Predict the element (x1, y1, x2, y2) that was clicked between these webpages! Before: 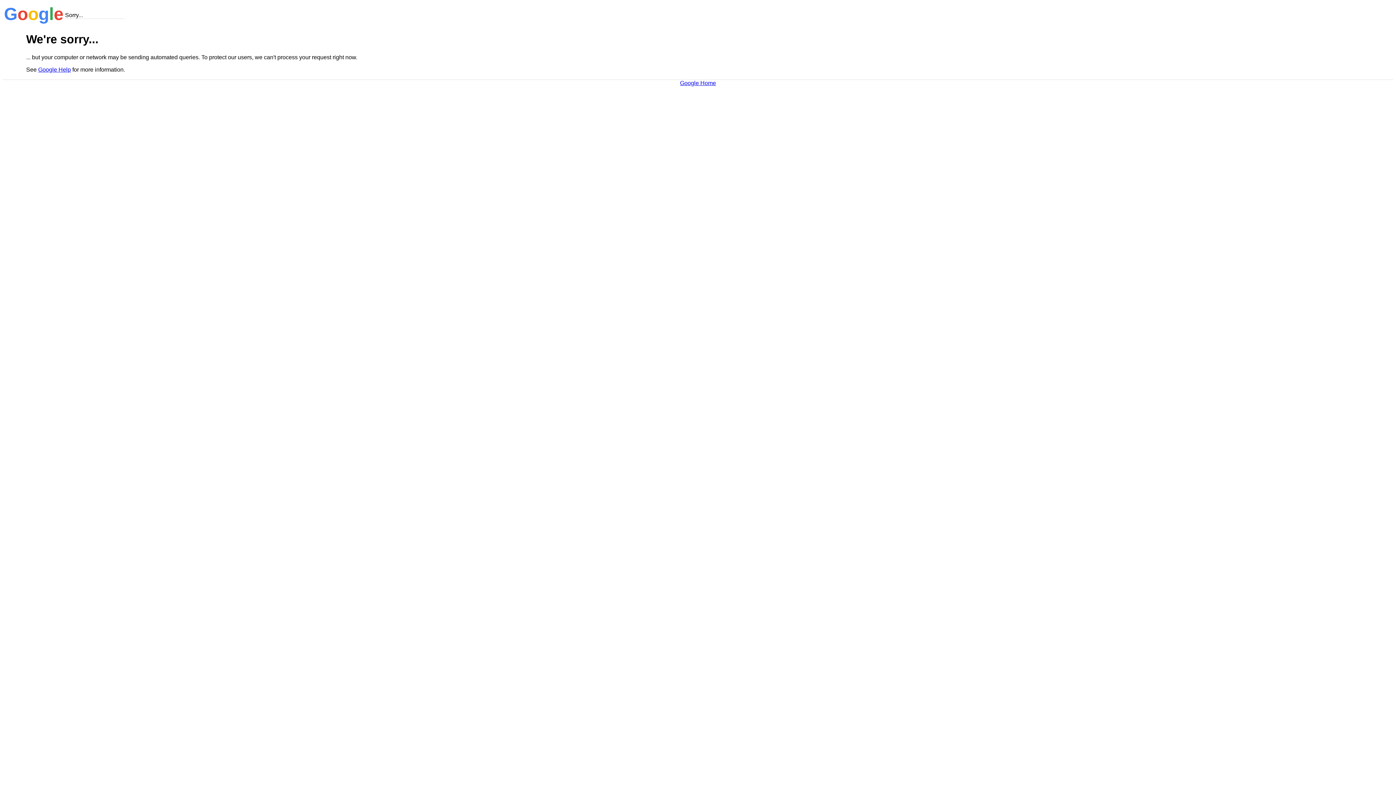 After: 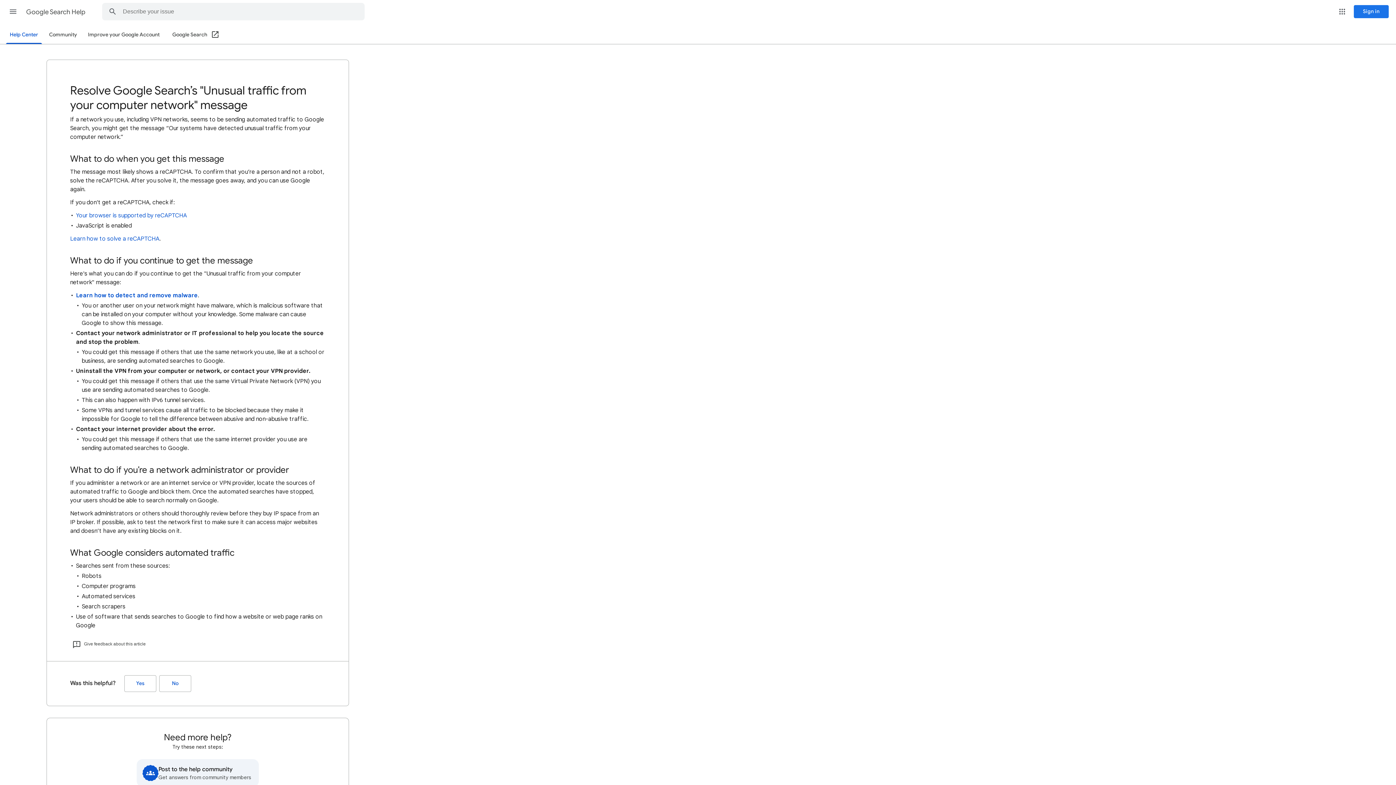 Action: label: Google Help bbox: (38, 66, 70, 72)